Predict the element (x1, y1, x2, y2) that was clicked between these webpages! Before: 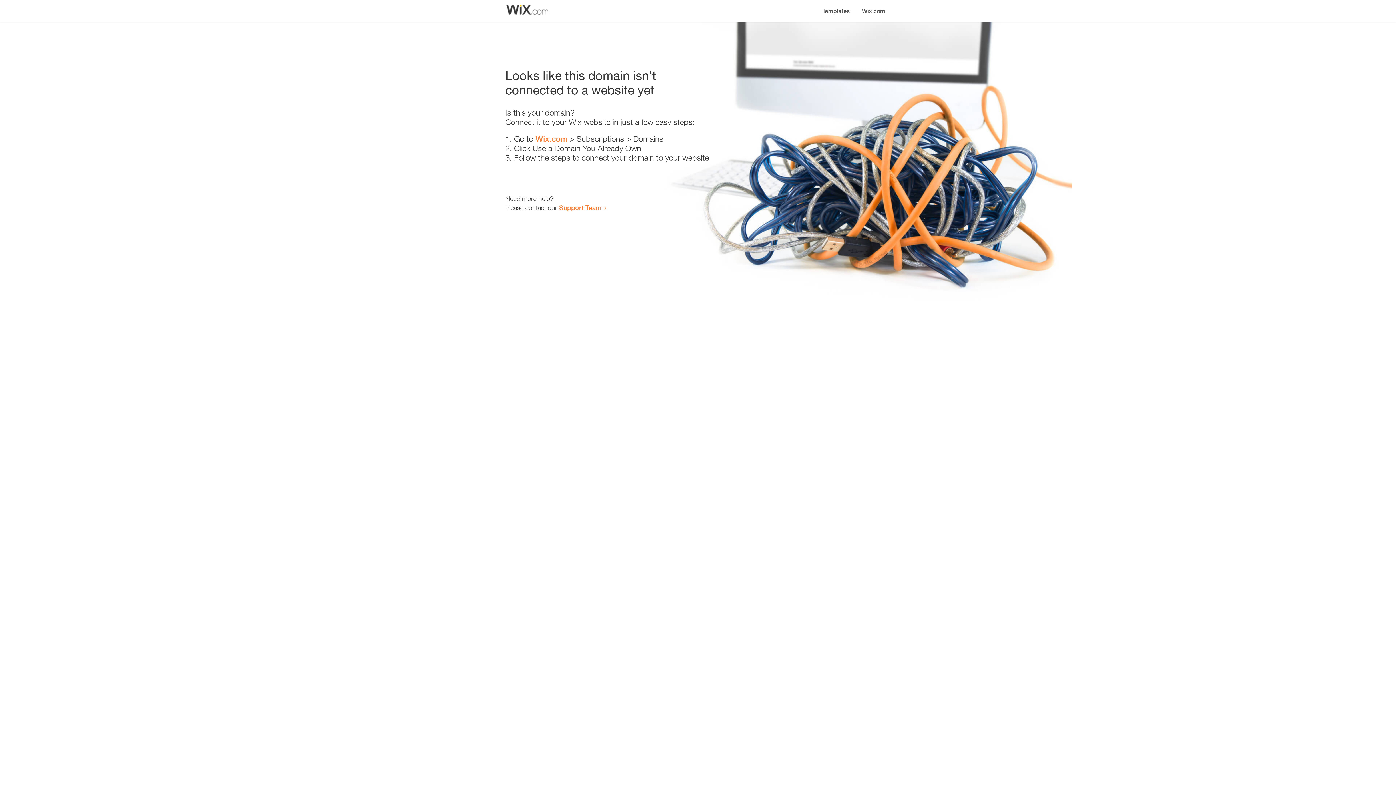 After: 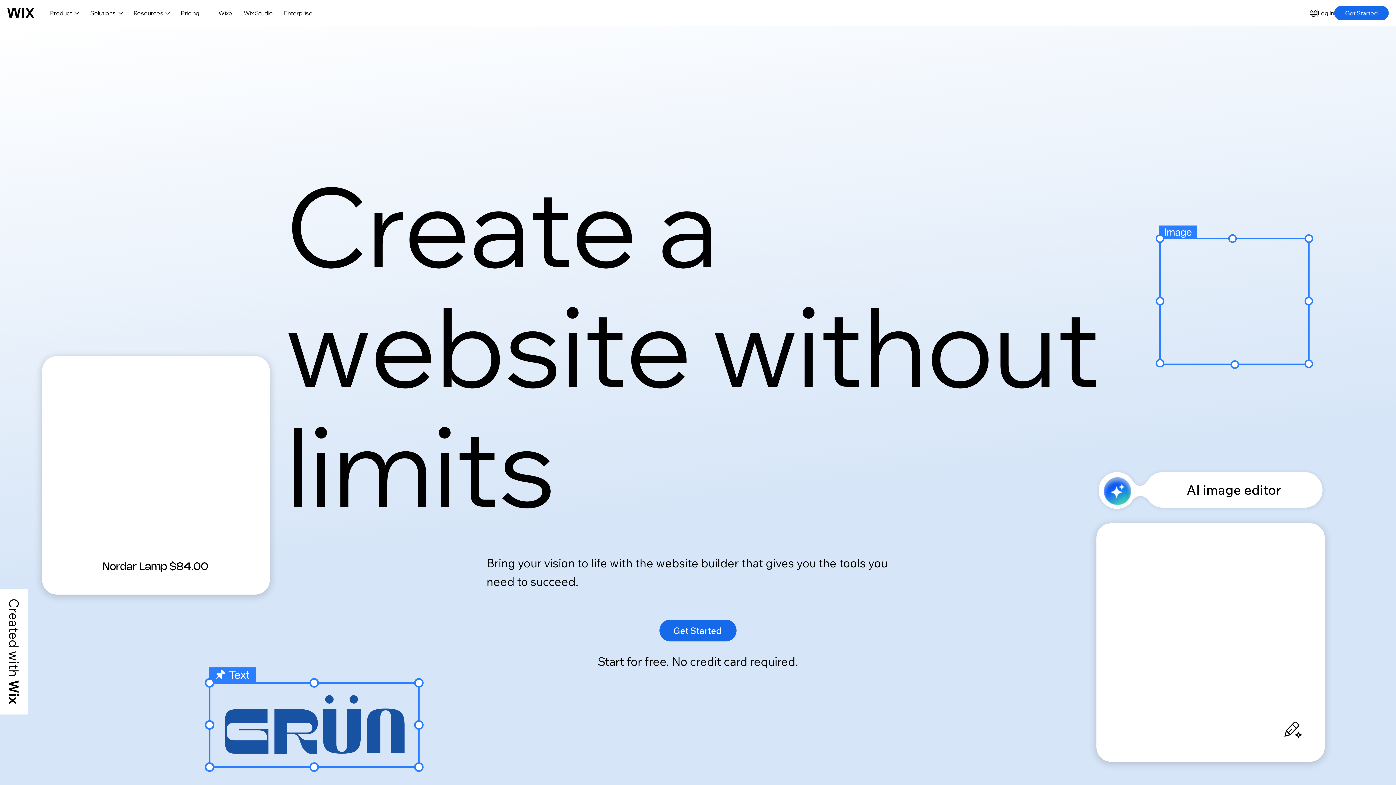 Action: label: Wix.com bbox: (535, 134, 567, 143)